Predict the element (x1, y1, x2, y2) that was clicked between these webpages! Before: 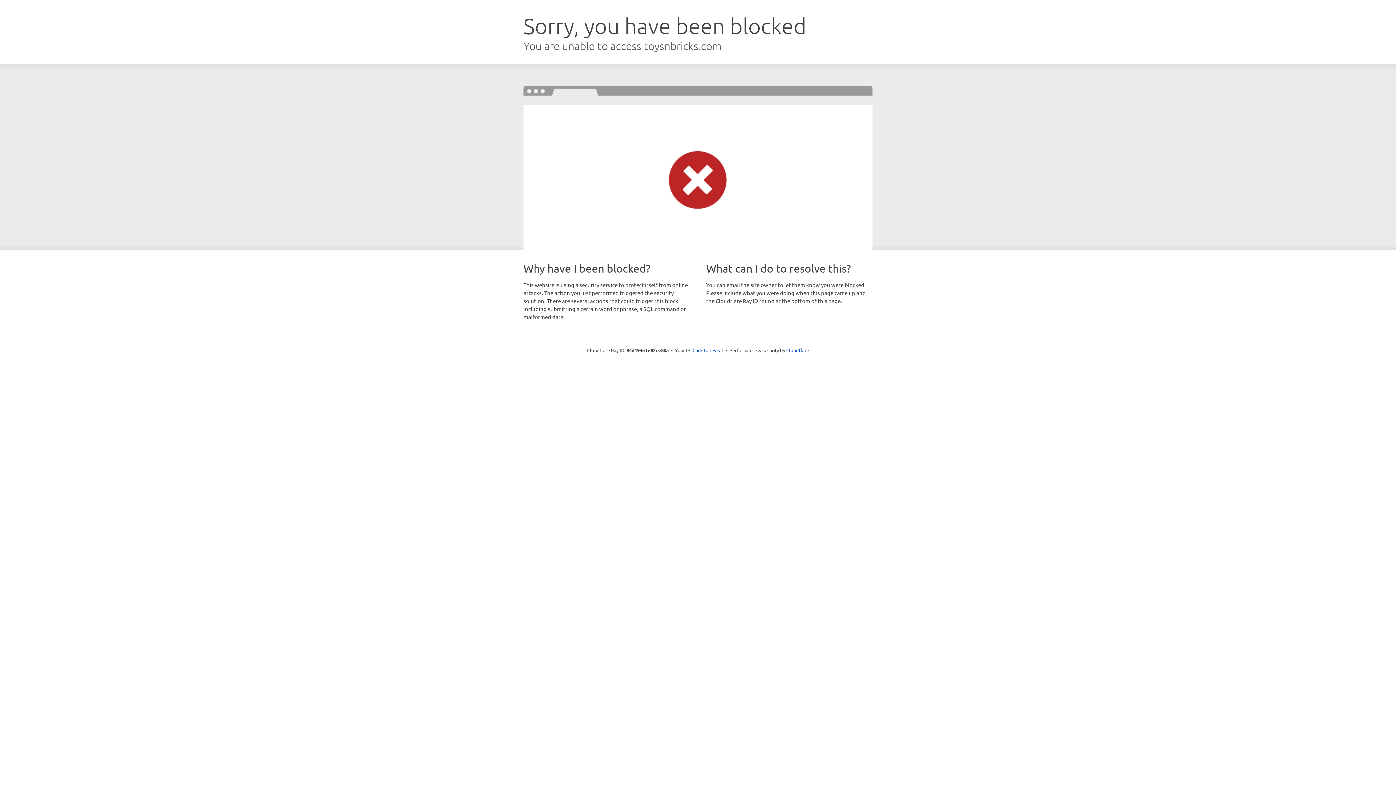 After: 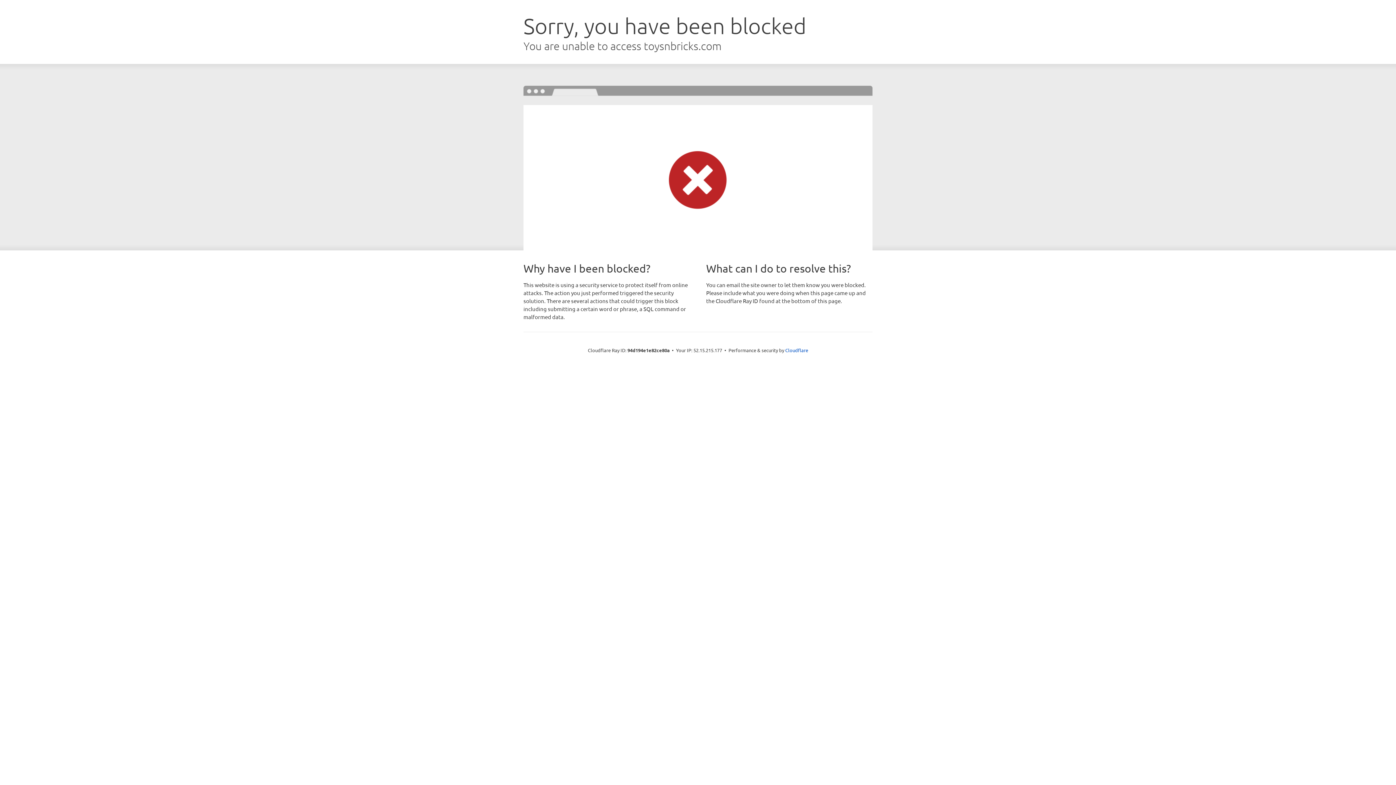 Action: label: Click to reveal bbox: (692, 346, 723, 353)